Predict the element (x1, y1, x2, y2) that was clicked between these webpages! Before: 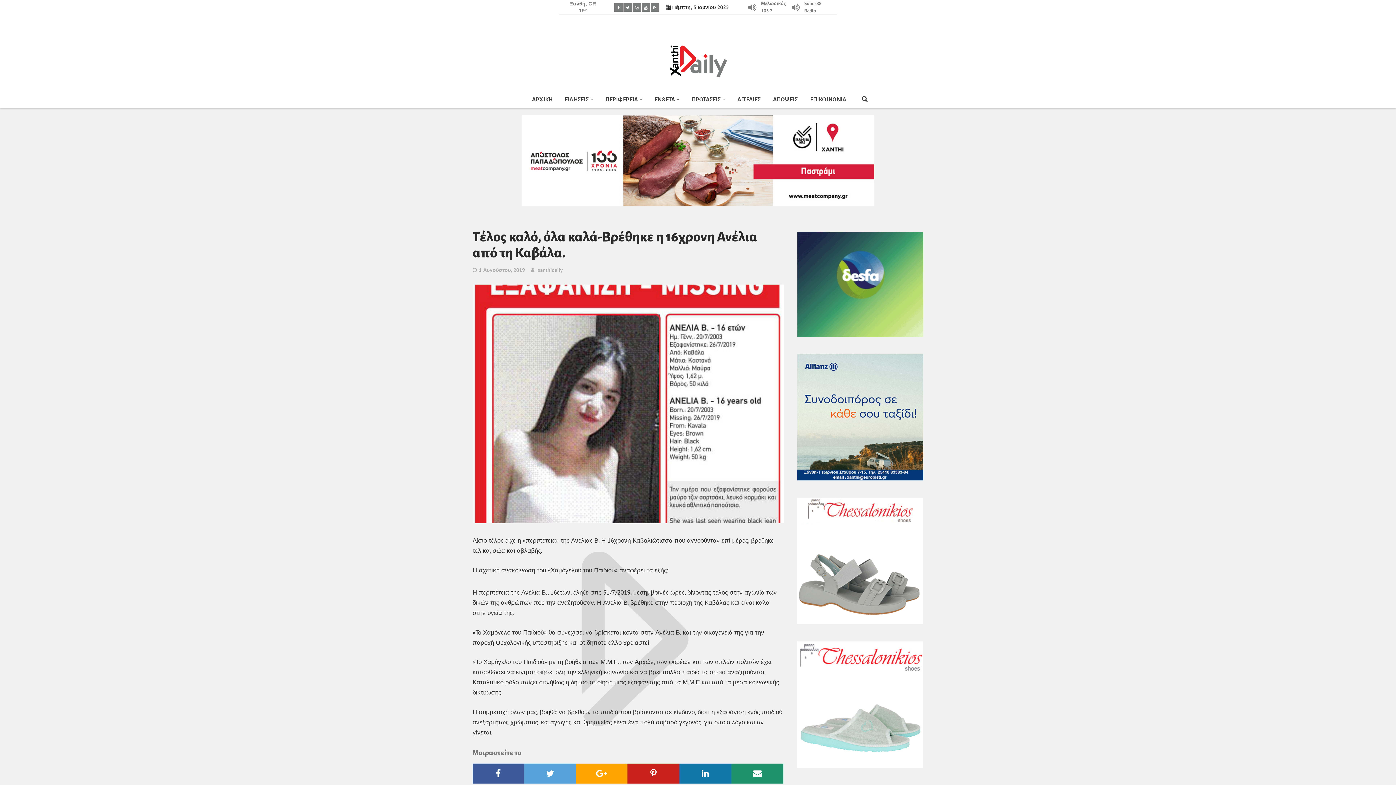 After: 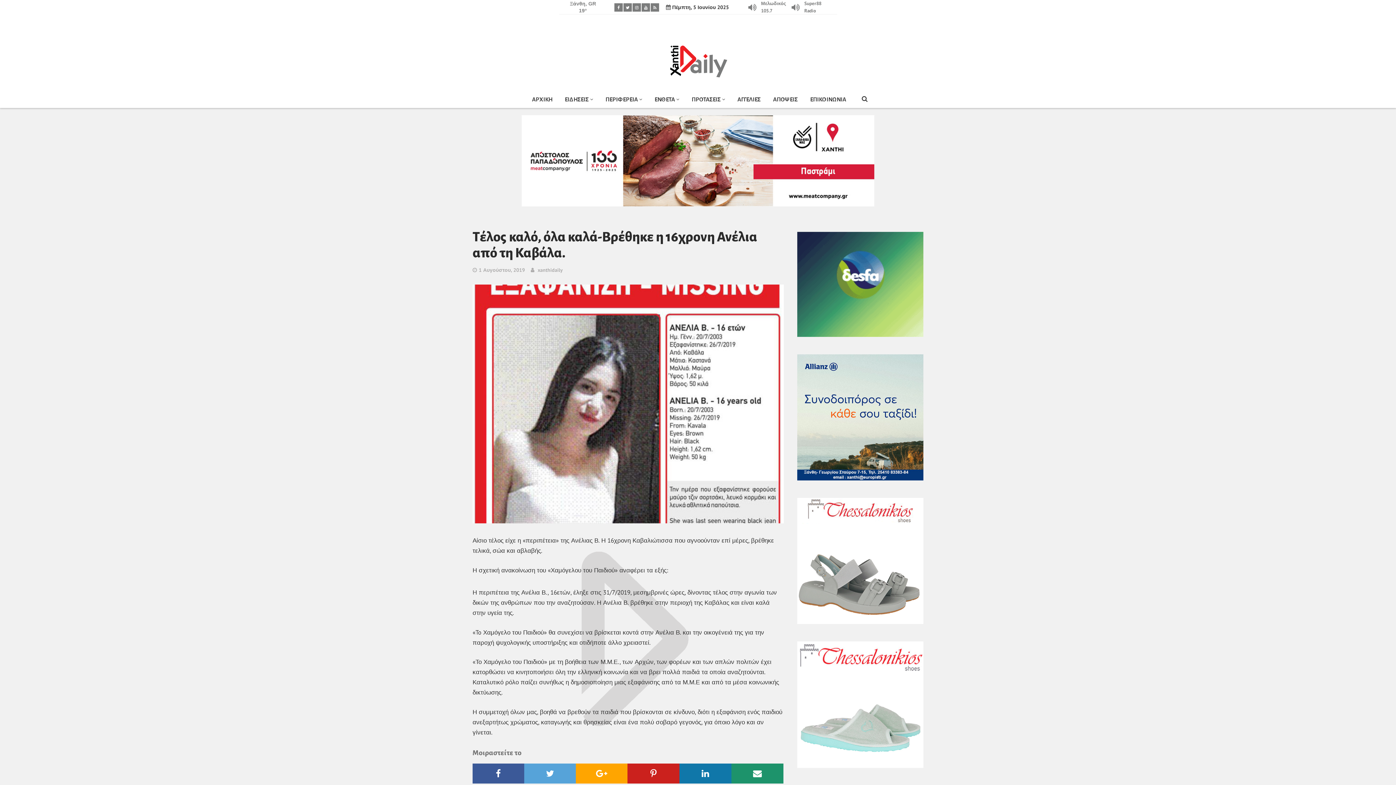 Action: label: Twitter bbox: (524, 760, 576, 780)